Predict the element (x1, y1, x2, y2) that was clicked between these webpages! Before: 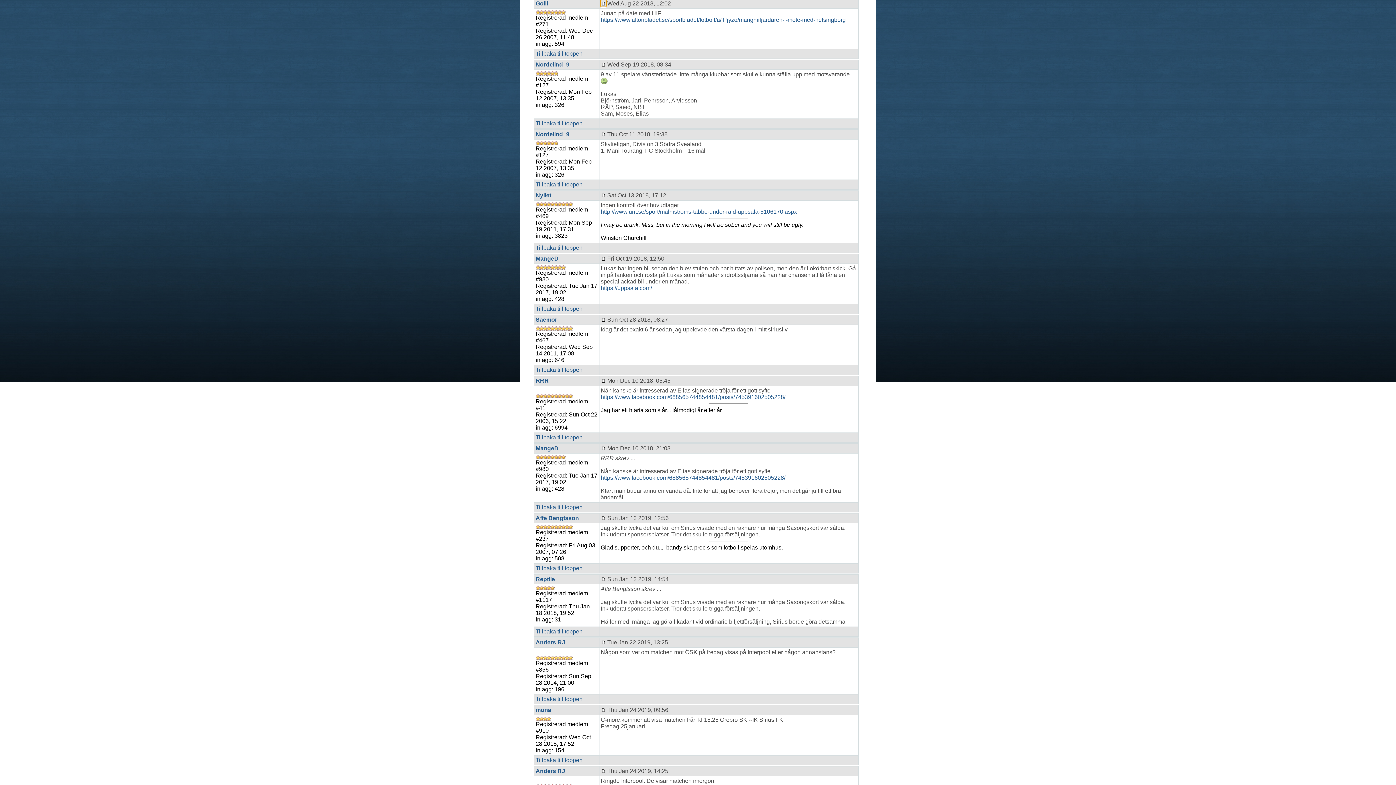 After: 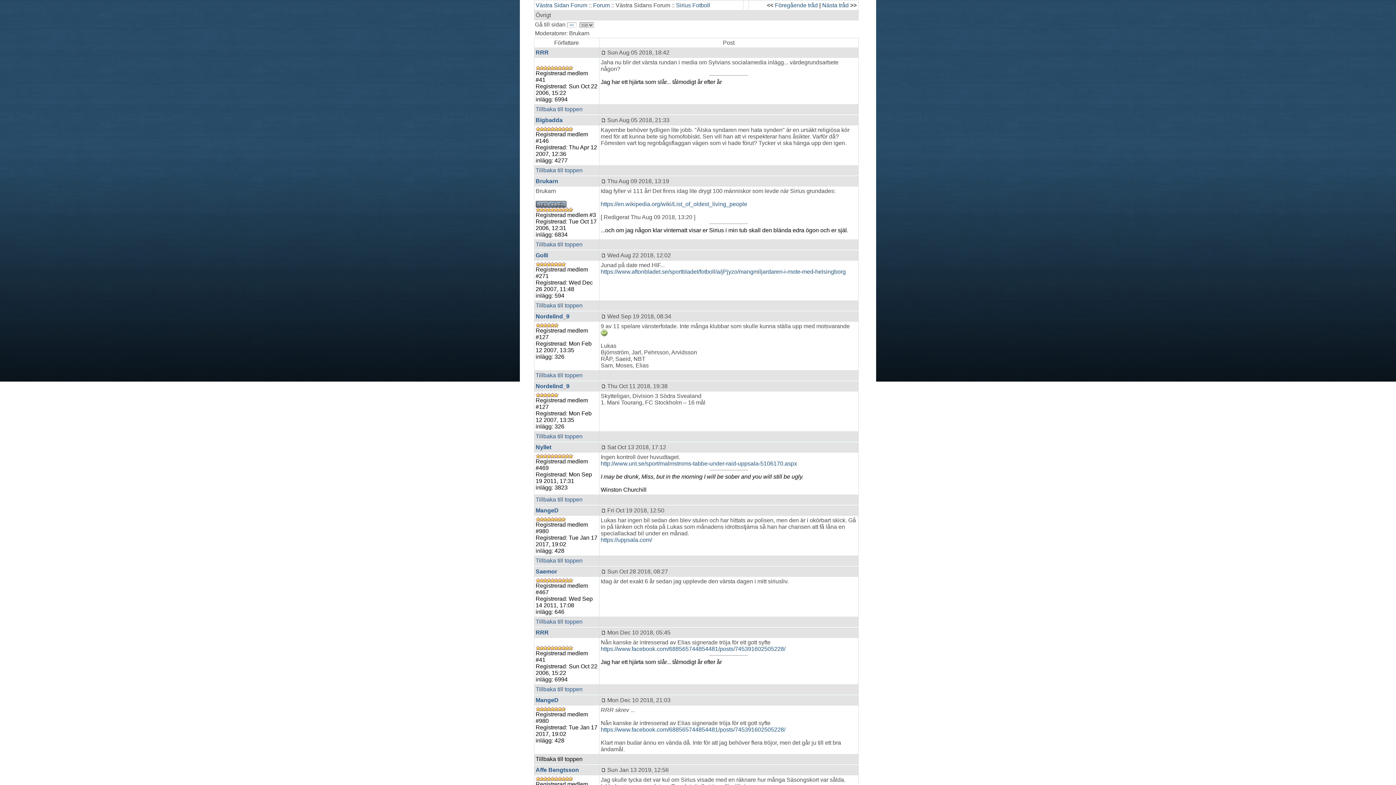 Action: bbox: (535, 757, 582, 763) label: Tillbaka till toppen